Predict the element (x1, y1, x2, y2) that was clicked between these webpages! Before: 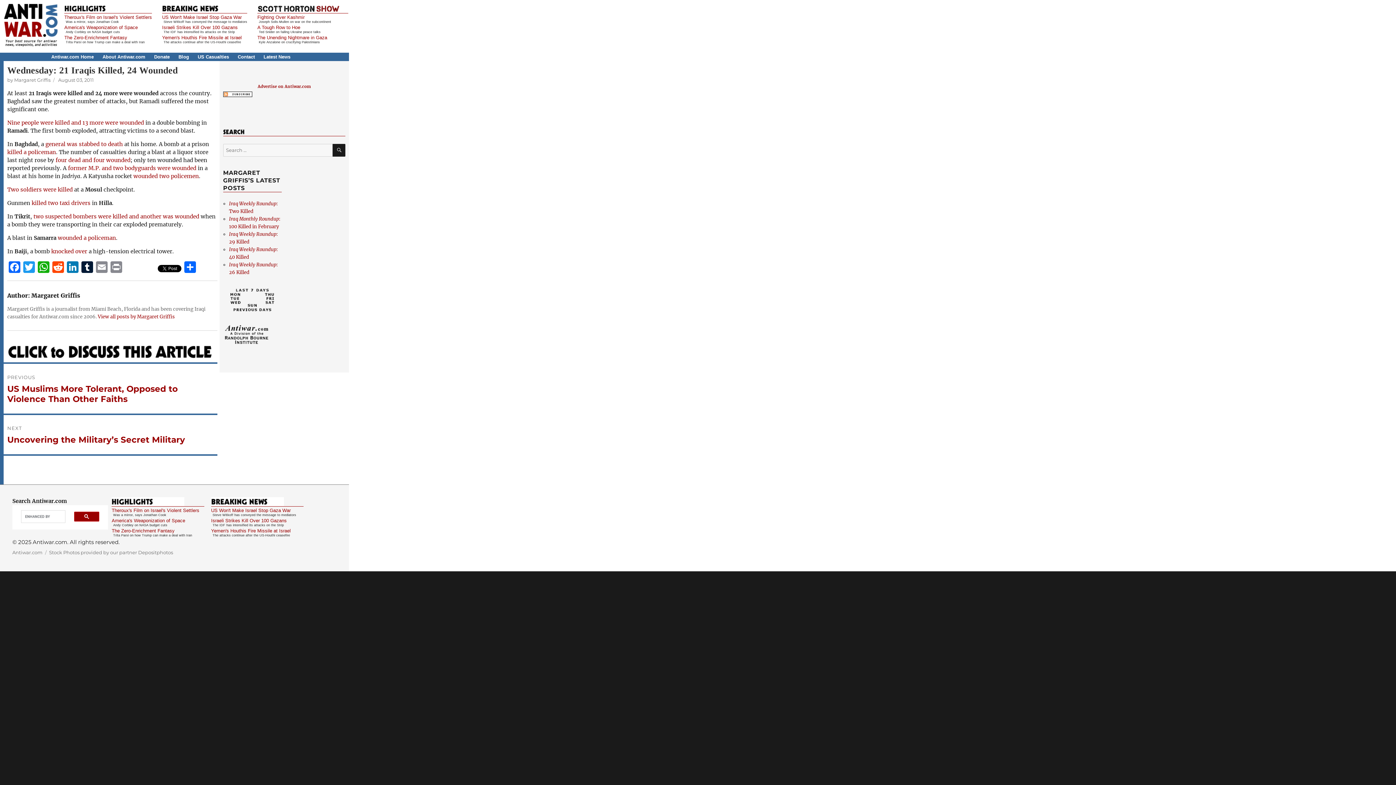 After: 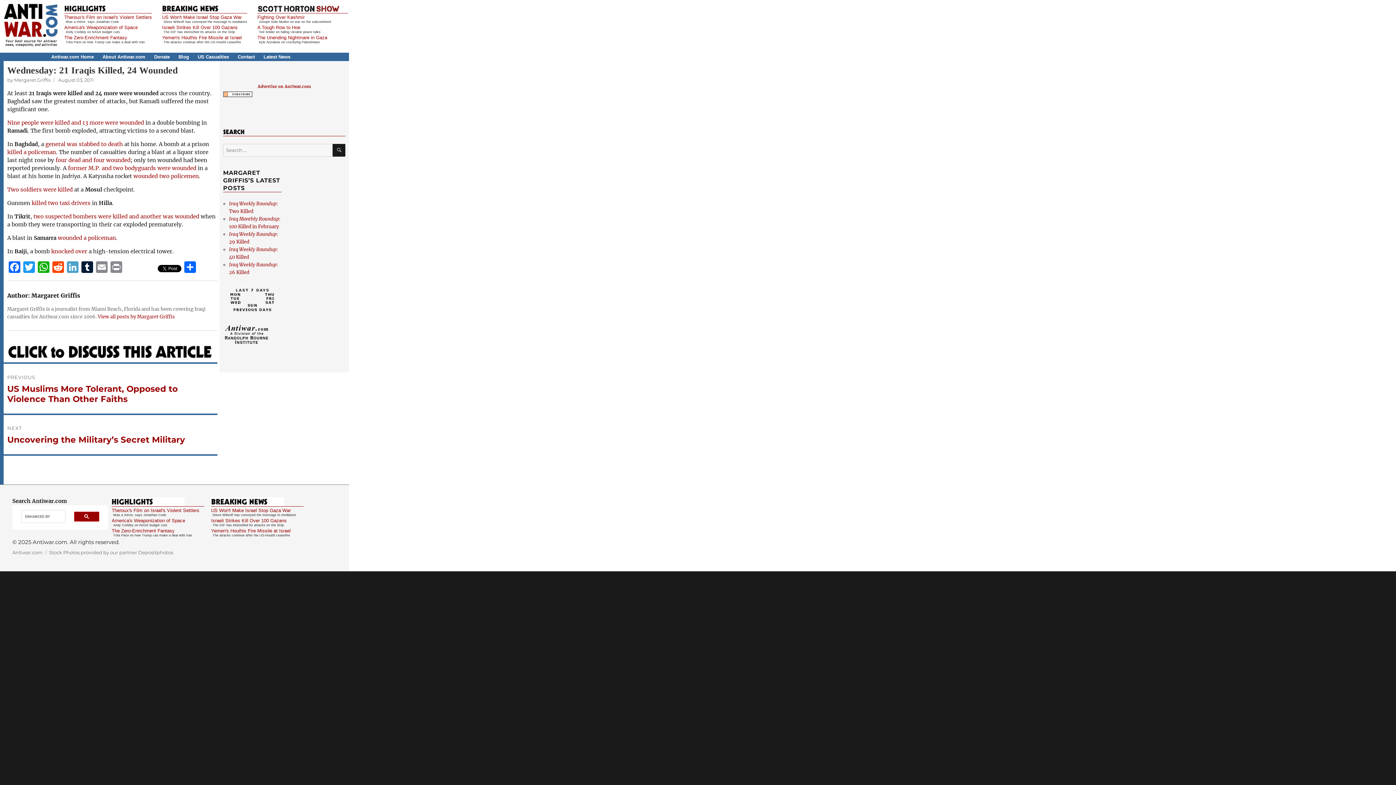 Action: bbox: (65, 261, 80, 274) label: LinkedIn